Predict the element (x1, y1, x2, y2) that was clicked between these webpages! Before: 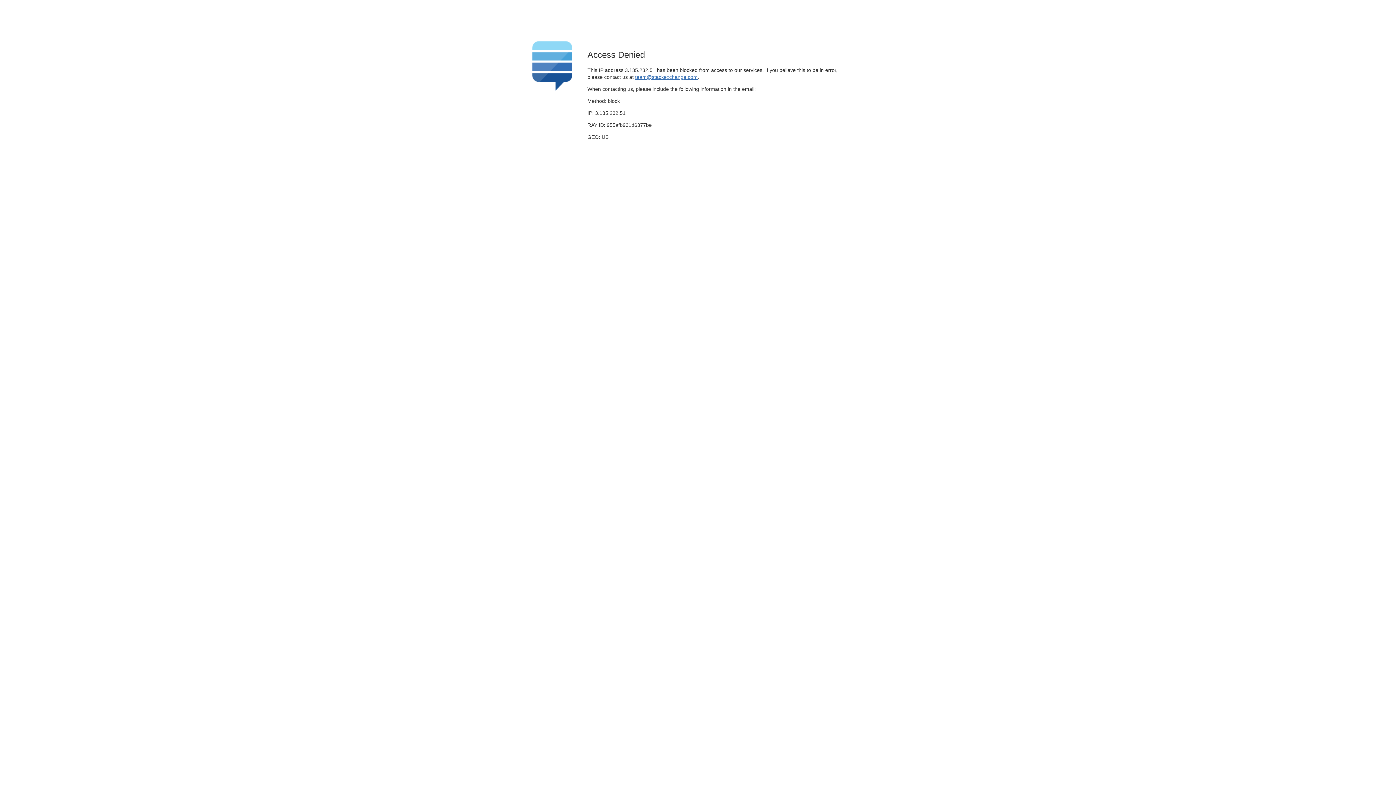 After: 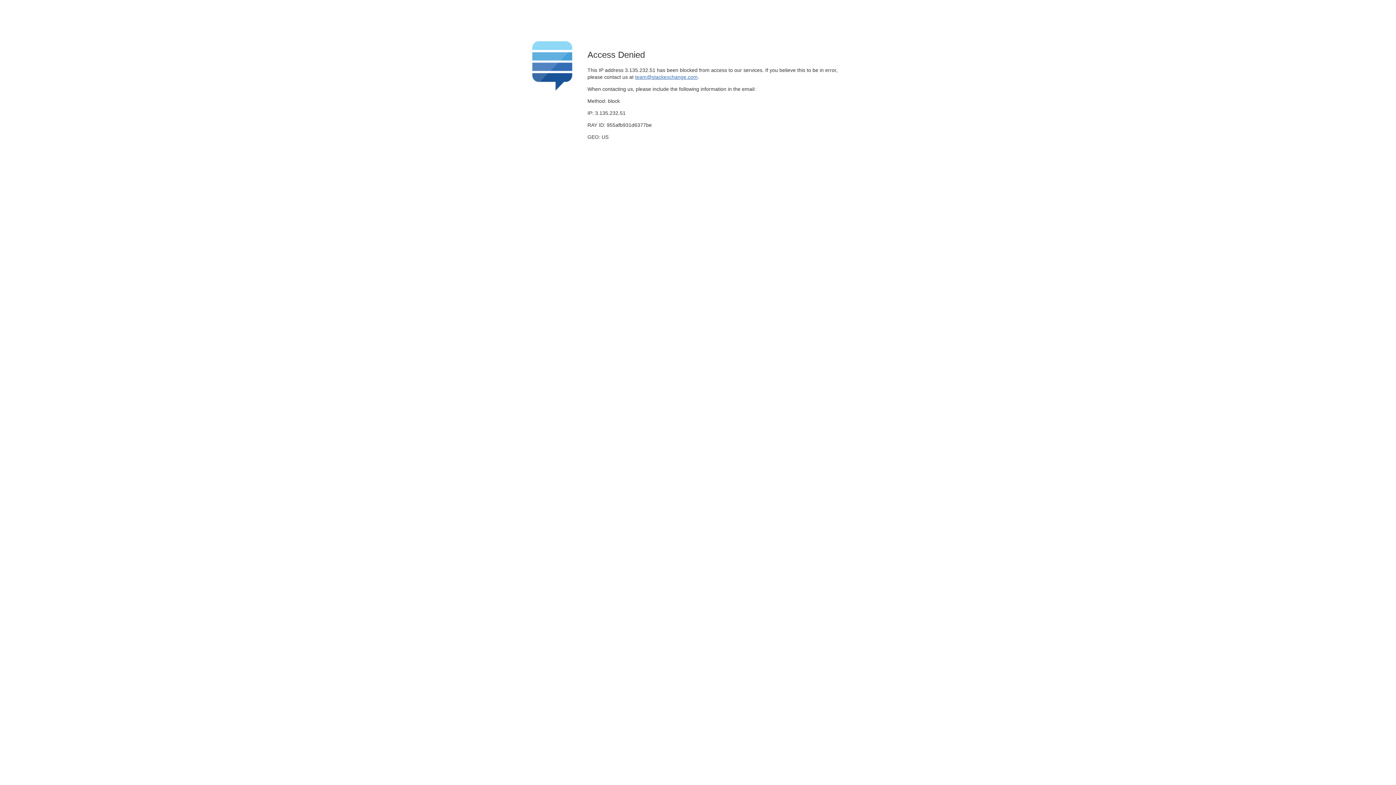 Action: label: team@stackexchange.com bbox: (635, 74, 697, 79)